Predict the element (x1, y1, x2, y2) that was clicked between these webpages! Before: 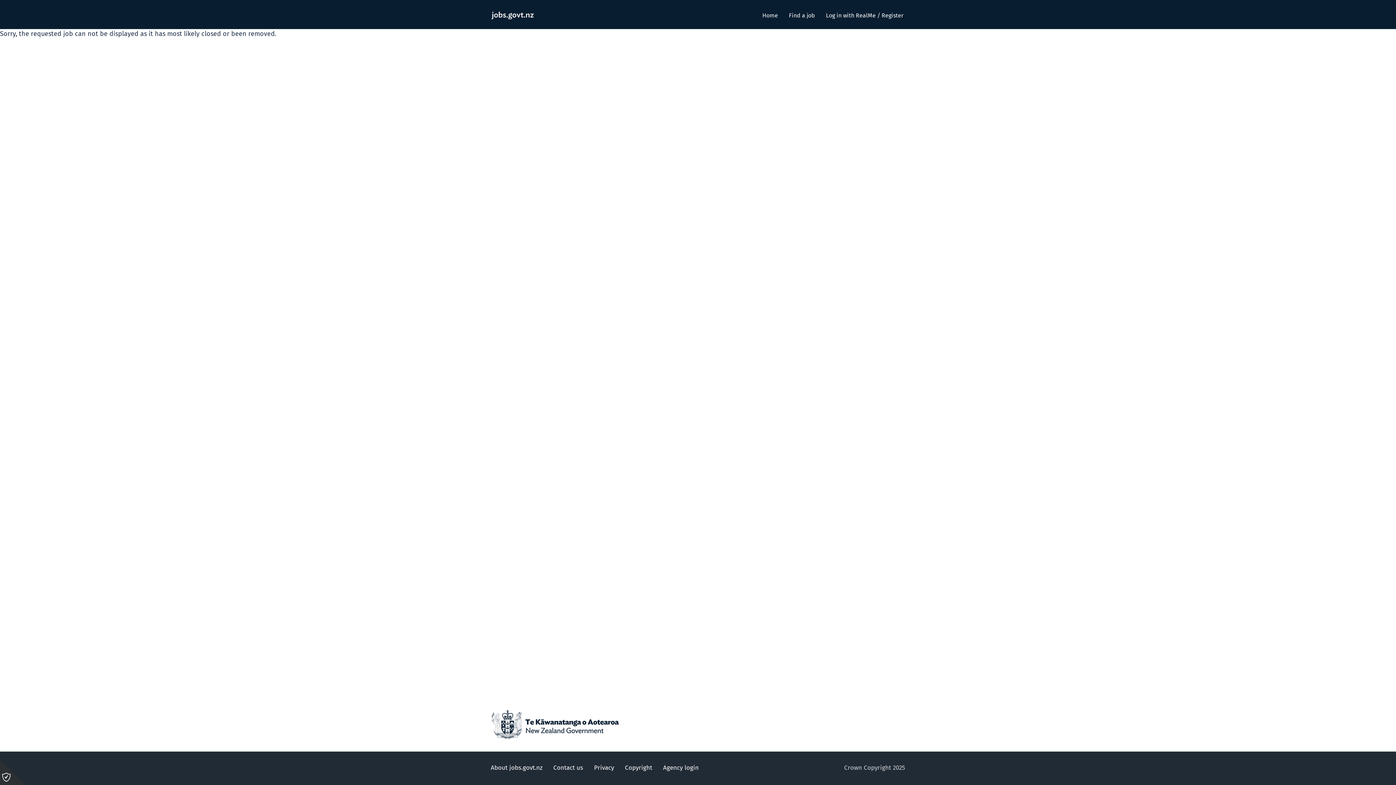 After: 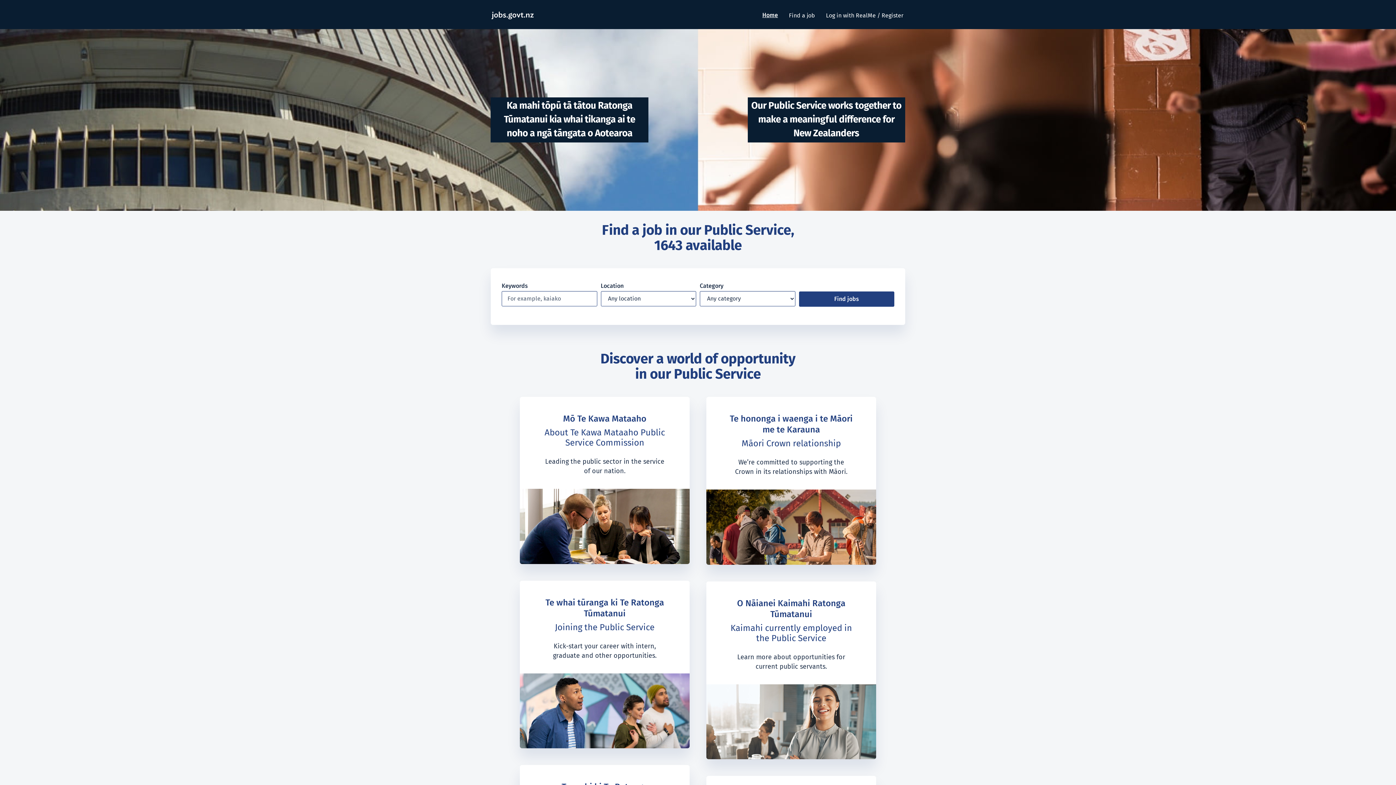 Action: bbox: (490, 1, 534, 28)